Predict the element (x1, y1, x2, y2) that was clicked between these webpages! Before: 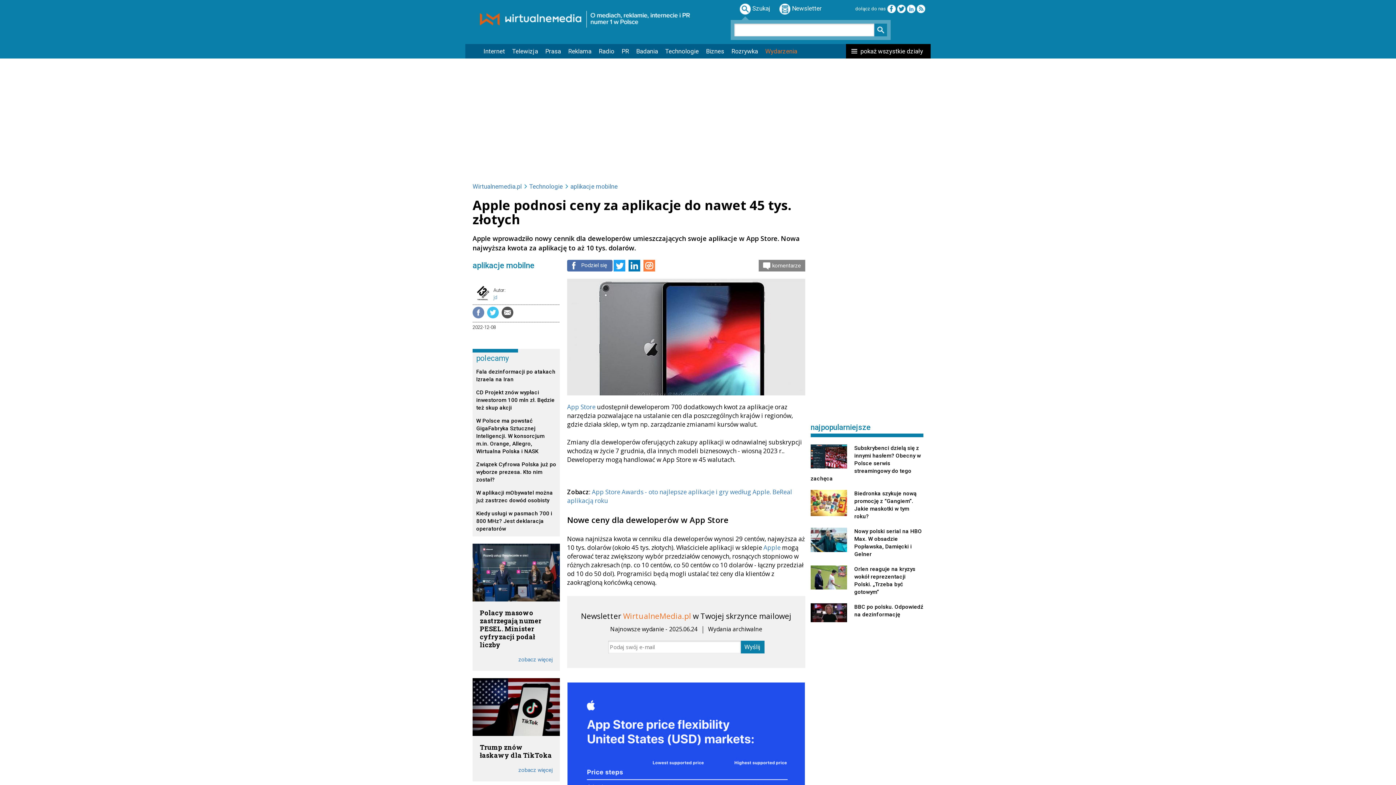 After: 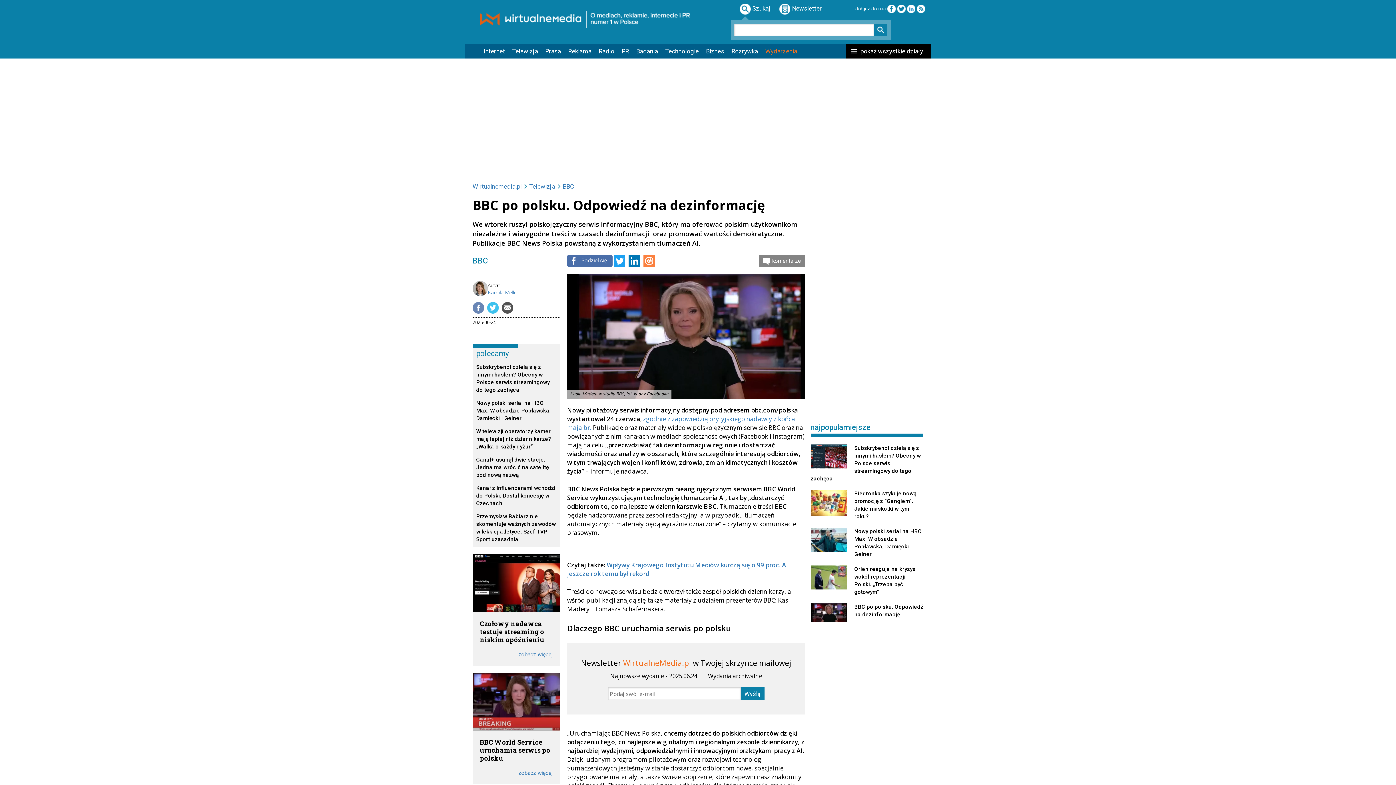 Action: bbox: (810, 603, 923, 622) label: BBC po polsku. Odpowiedź na dezinformację